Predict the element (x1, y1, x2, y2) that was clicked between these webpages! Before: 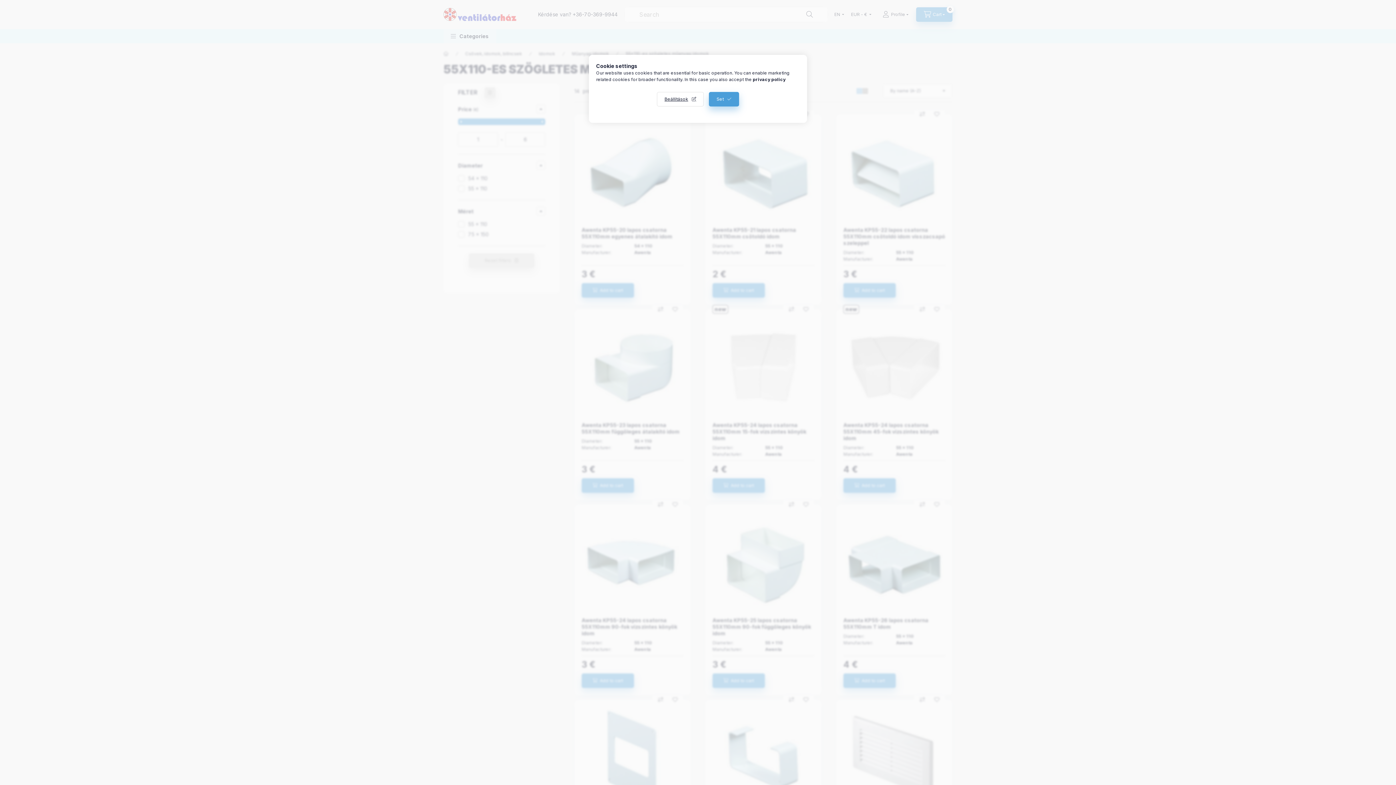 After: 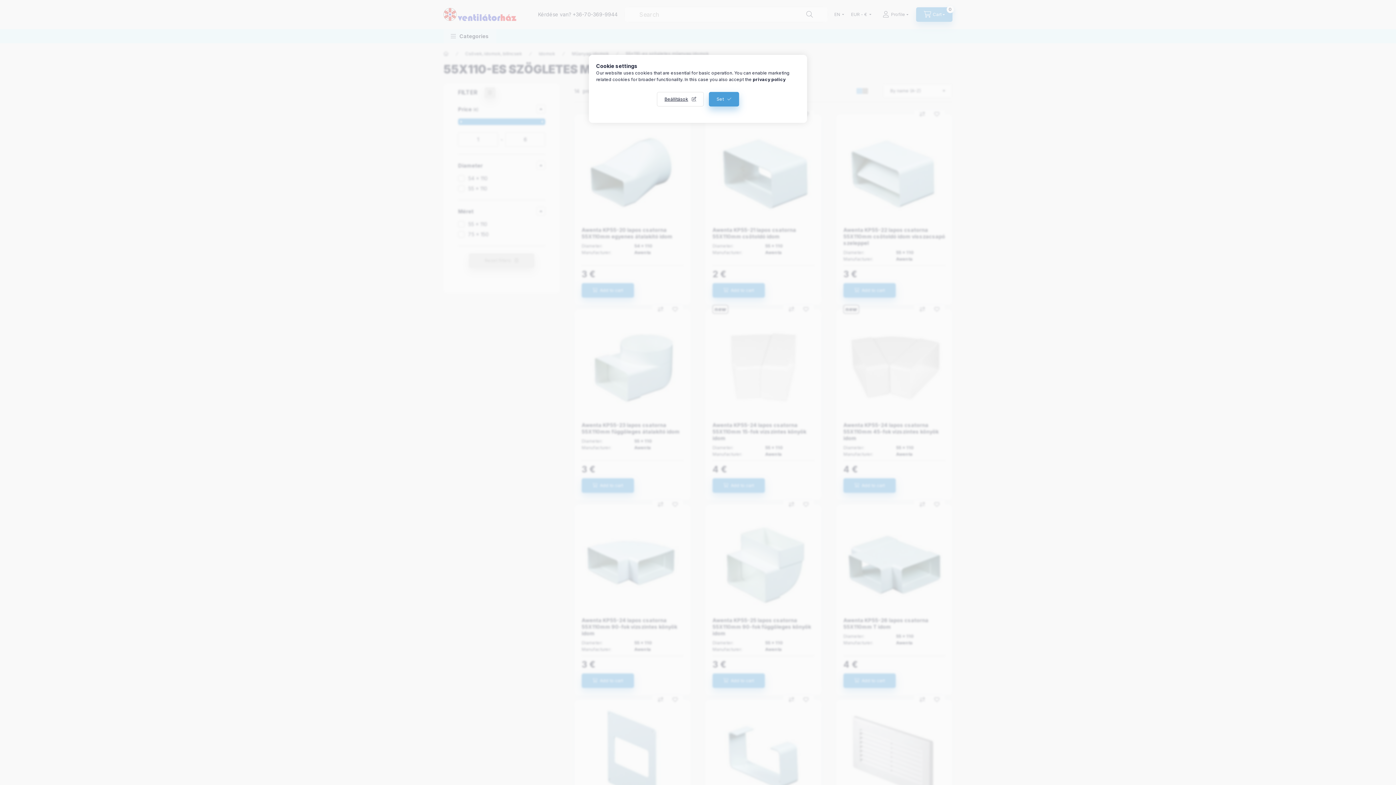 Action: label: privacy policy bbox: (753, 76, 785, 82)